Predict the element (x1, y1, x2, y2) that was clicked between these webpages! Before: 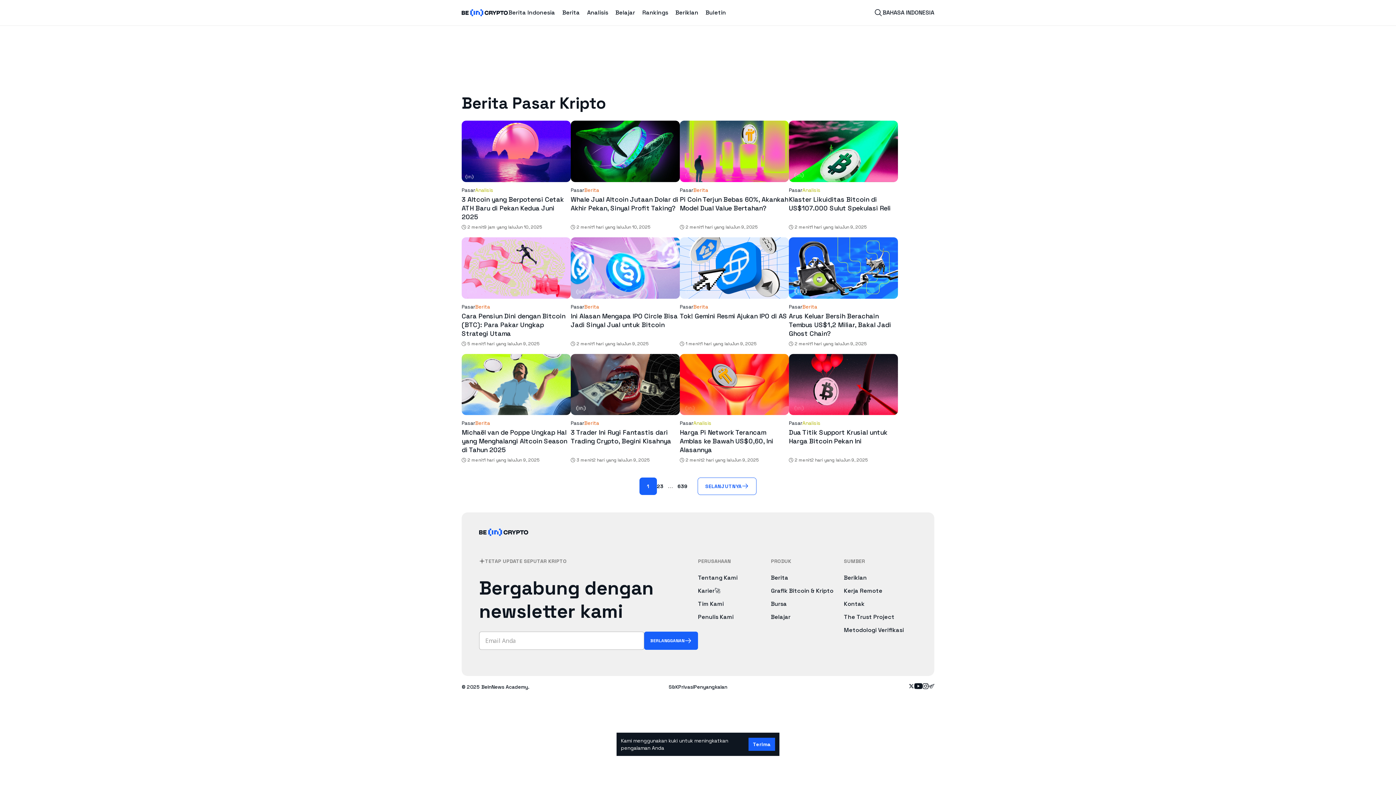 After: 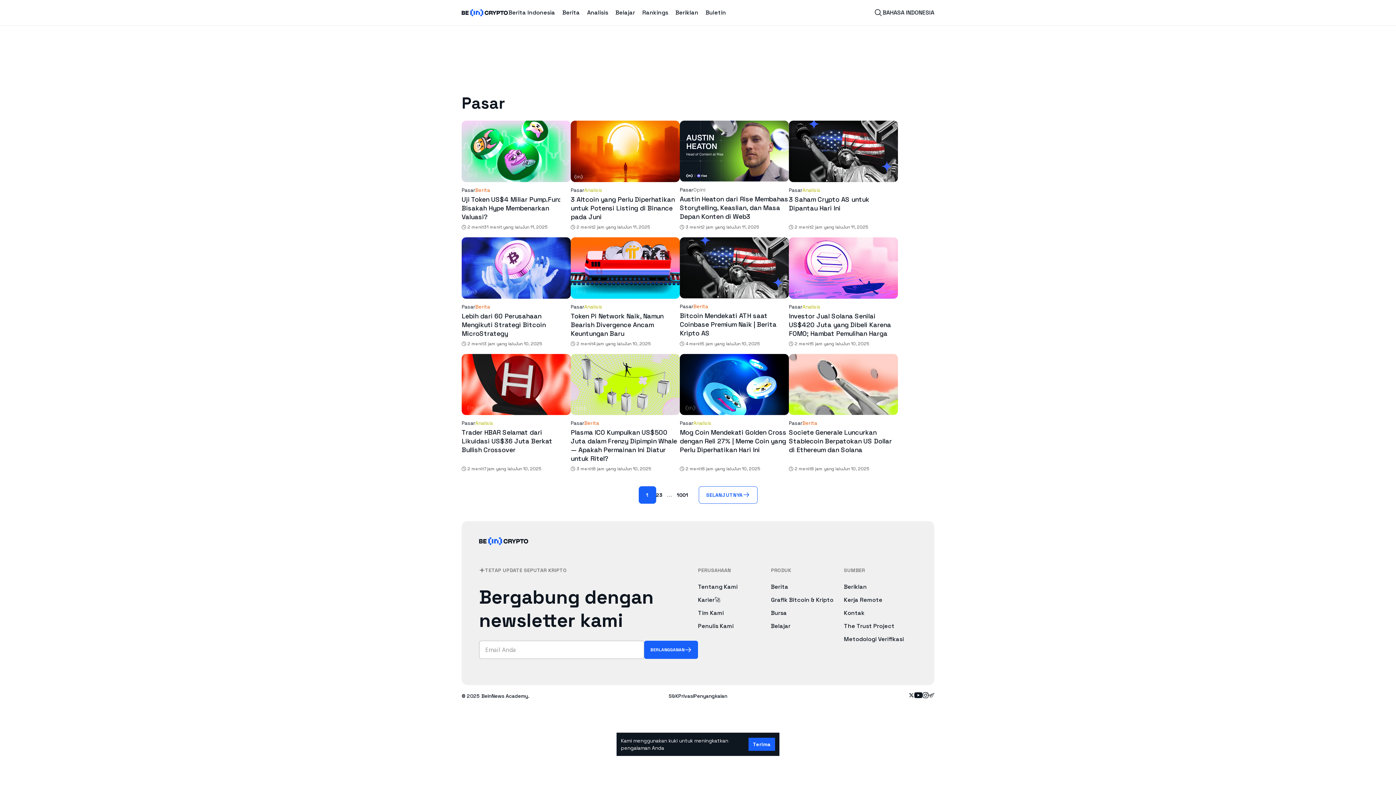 Action: label: Pasar bbox: (680, 506, 693, 513)